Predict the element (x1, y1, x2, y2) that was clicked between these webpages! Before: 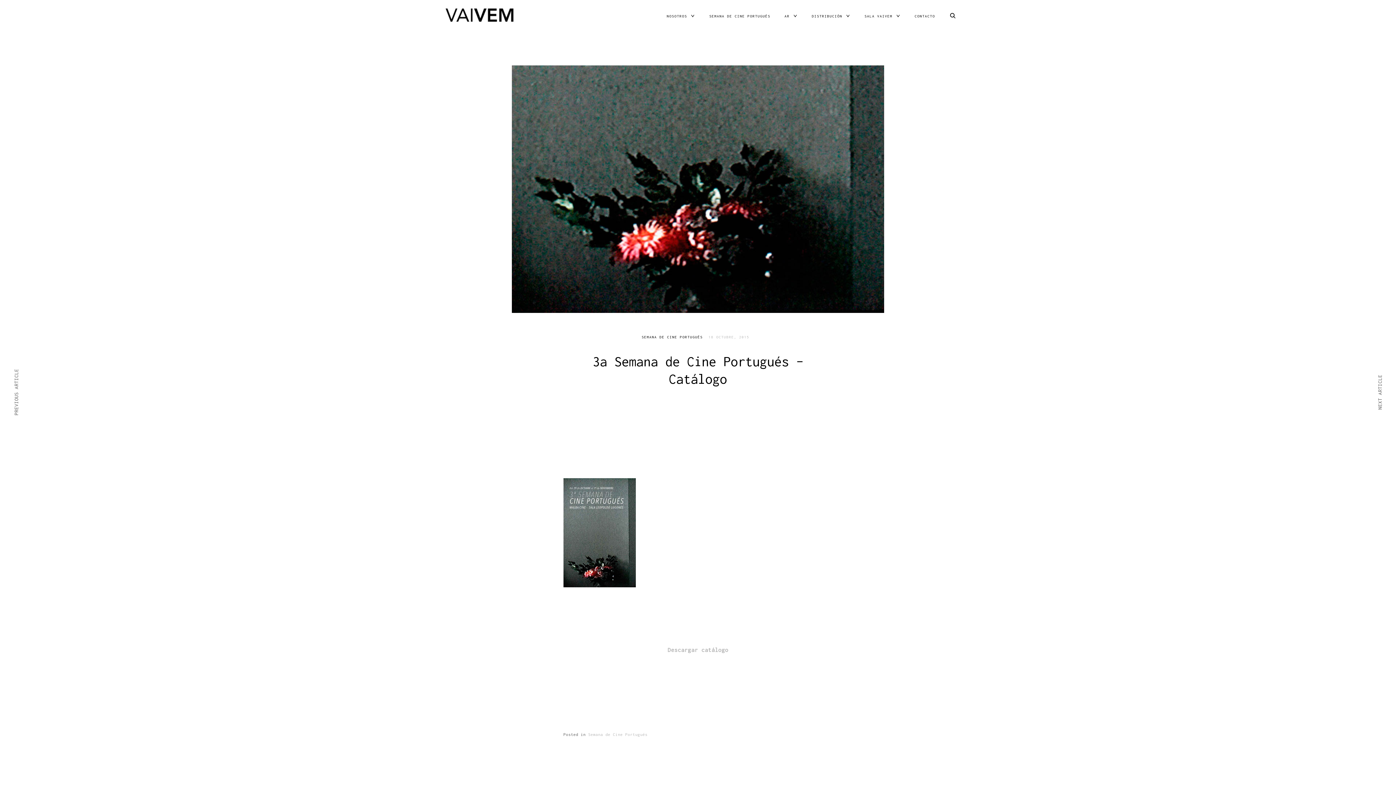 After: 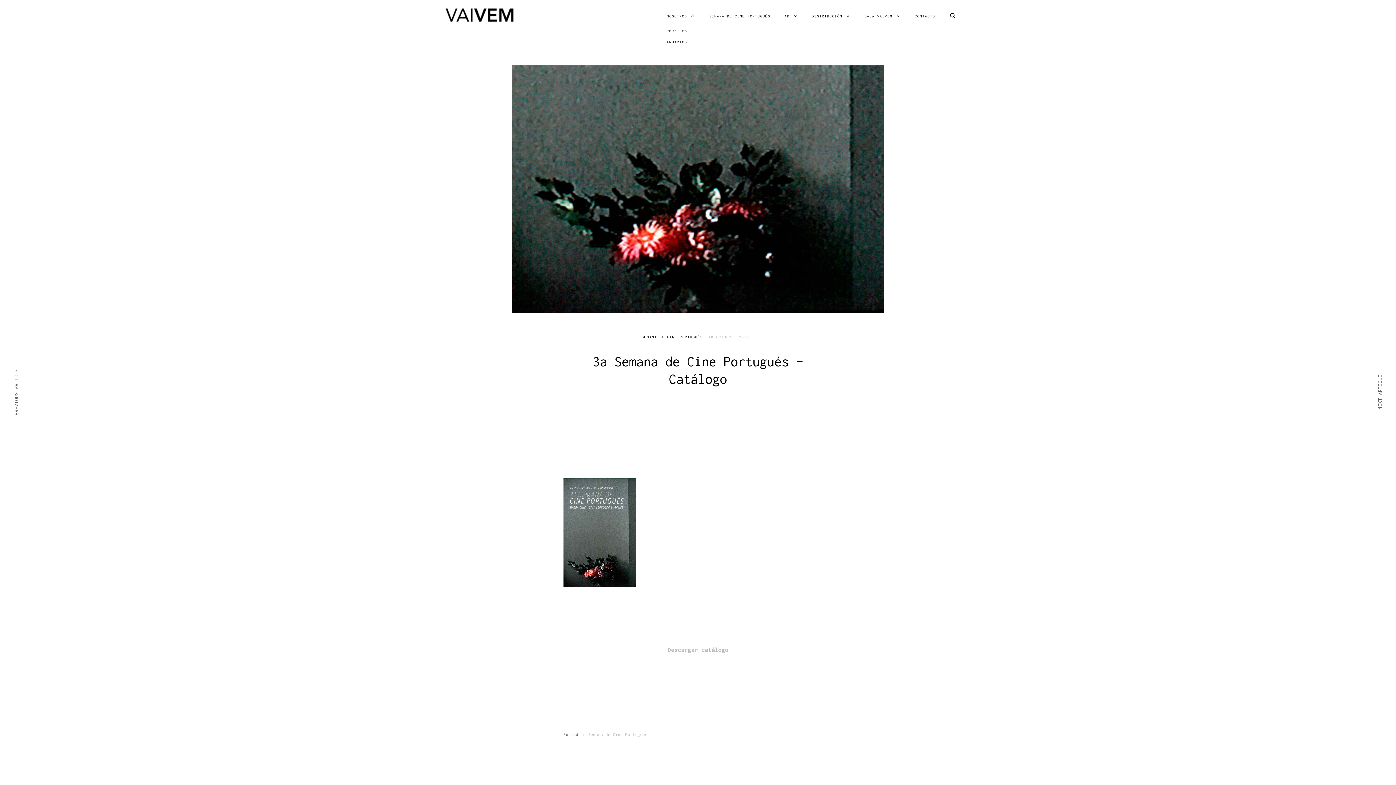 Action: label: TOGGLE CHILD MENU bbox: (687, 11, 698, 21)